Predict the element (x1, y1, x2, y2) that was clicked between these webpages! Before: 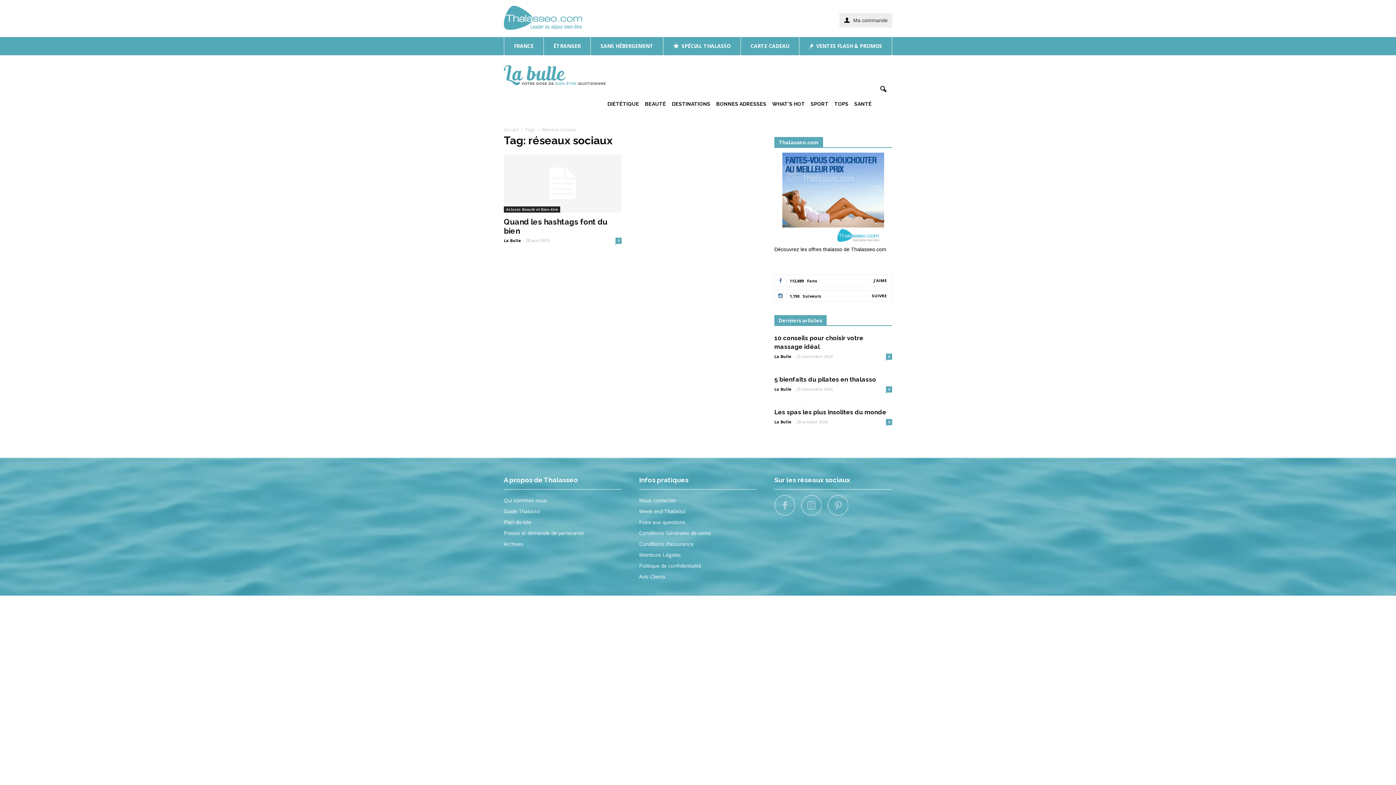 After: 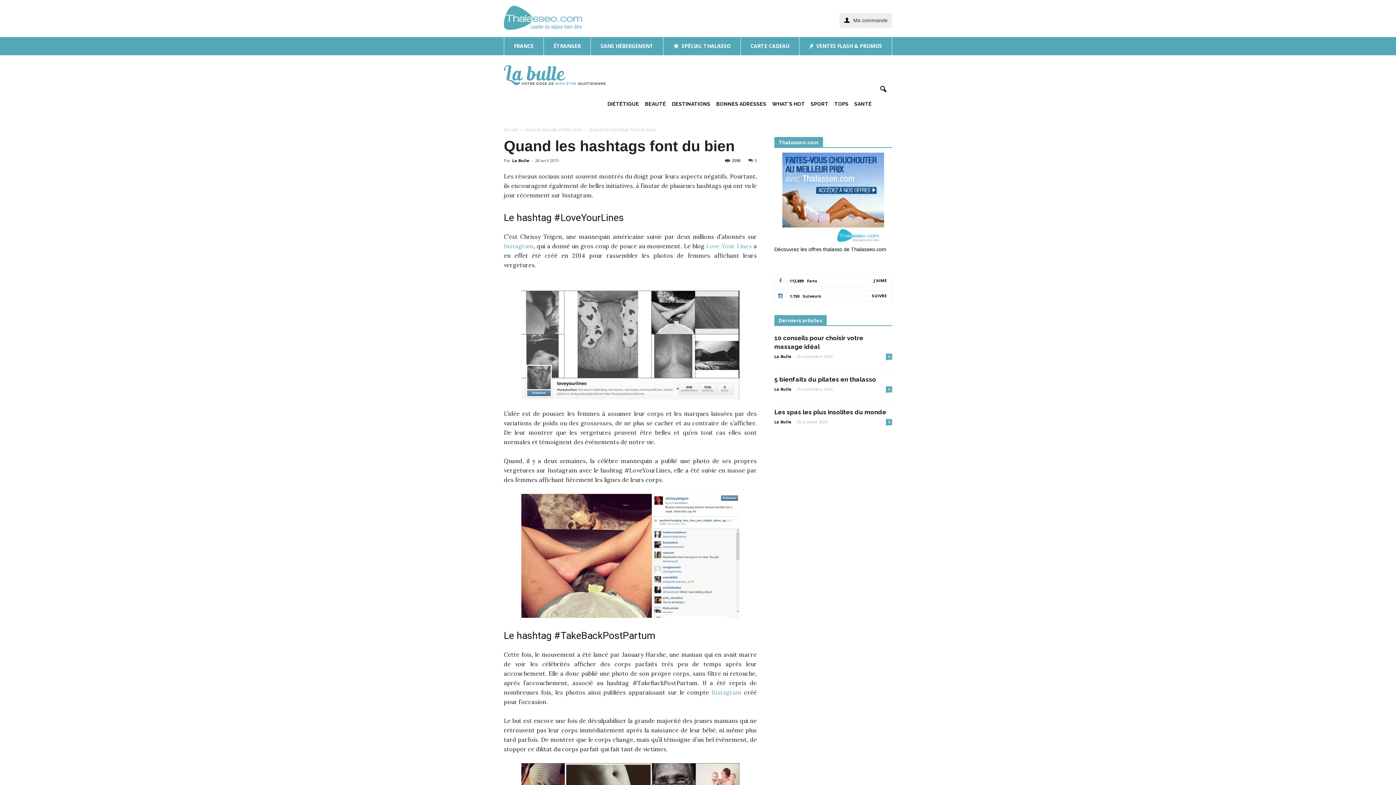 Action: bbox: (504, 154, 621, 212)